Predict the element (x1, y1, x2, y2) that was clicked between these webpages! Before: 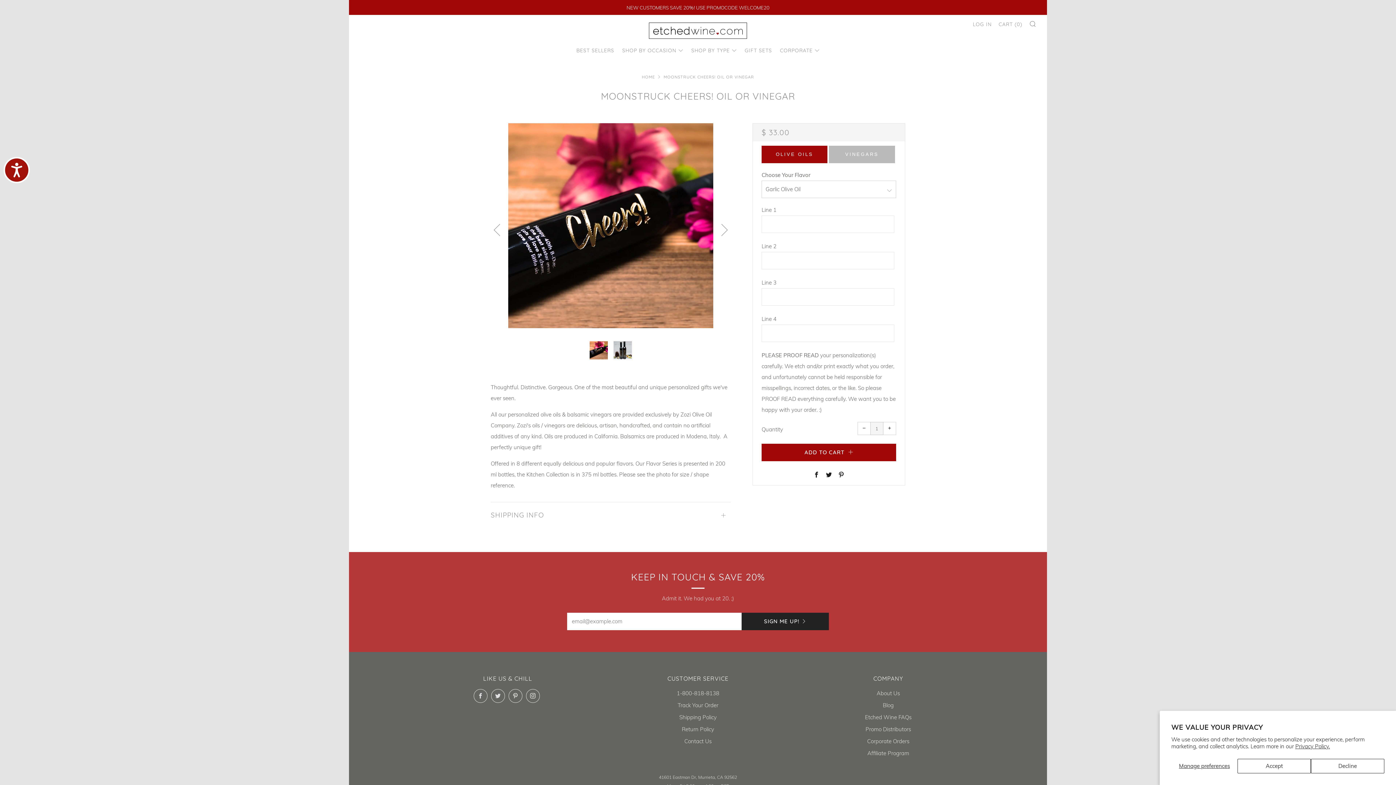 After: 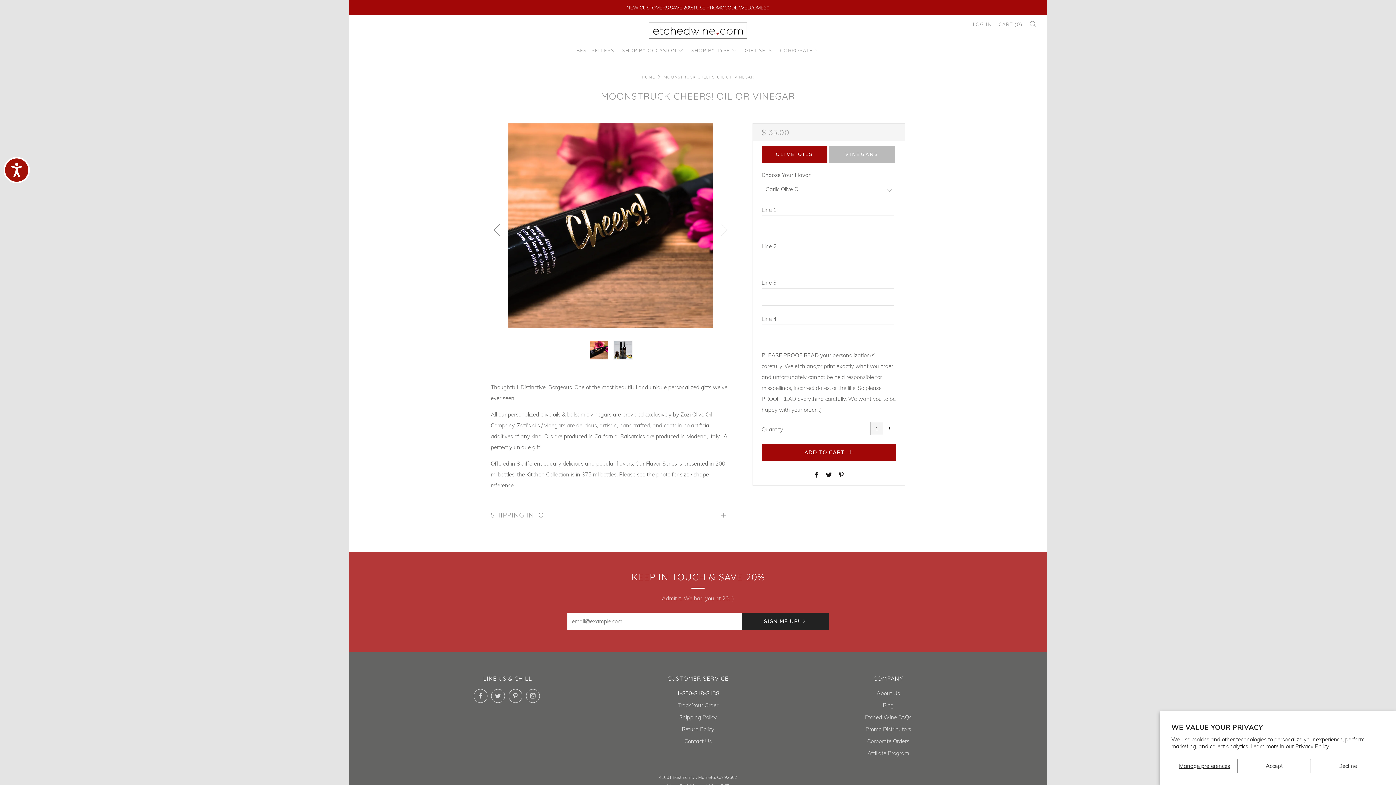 Action: label: 1-800-818-8138 bbox: (676, 690, 719, 696)